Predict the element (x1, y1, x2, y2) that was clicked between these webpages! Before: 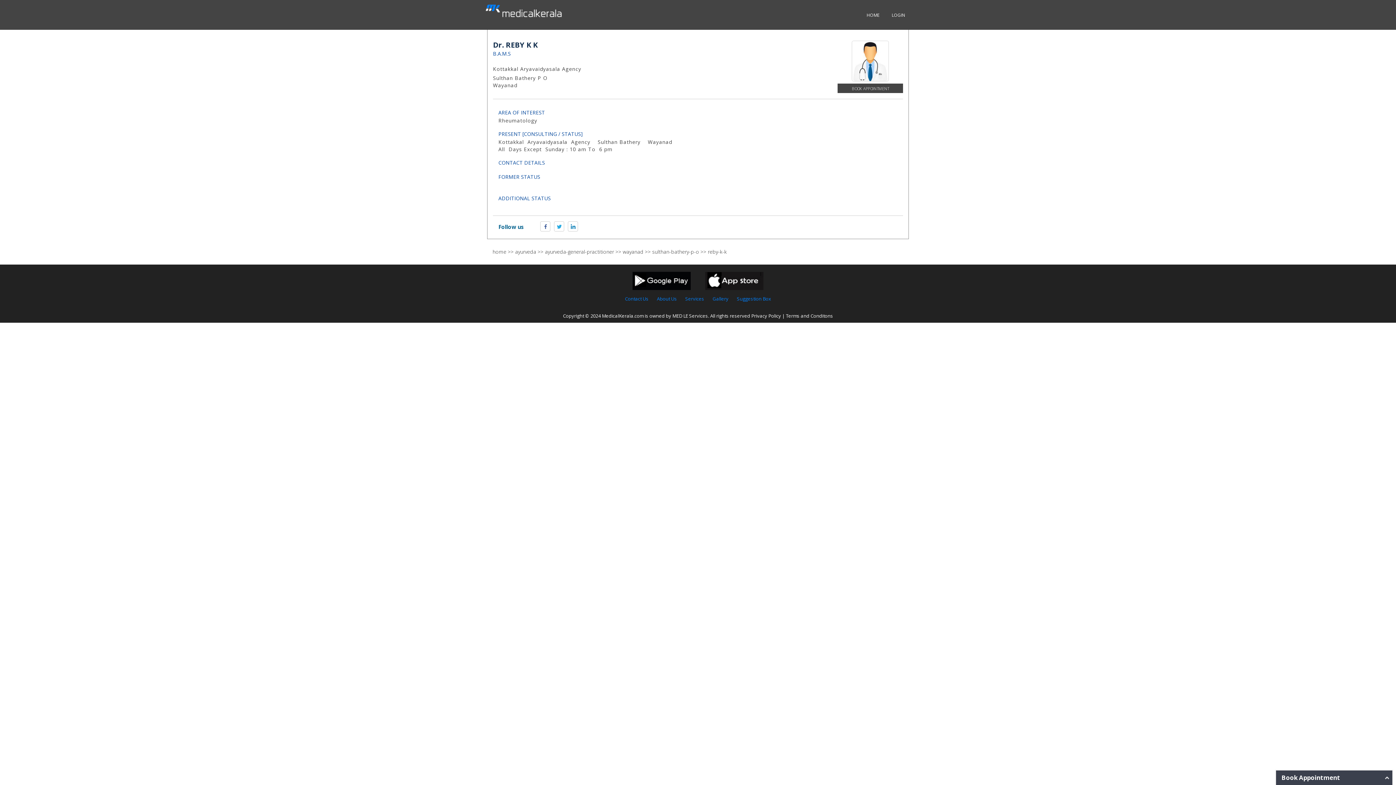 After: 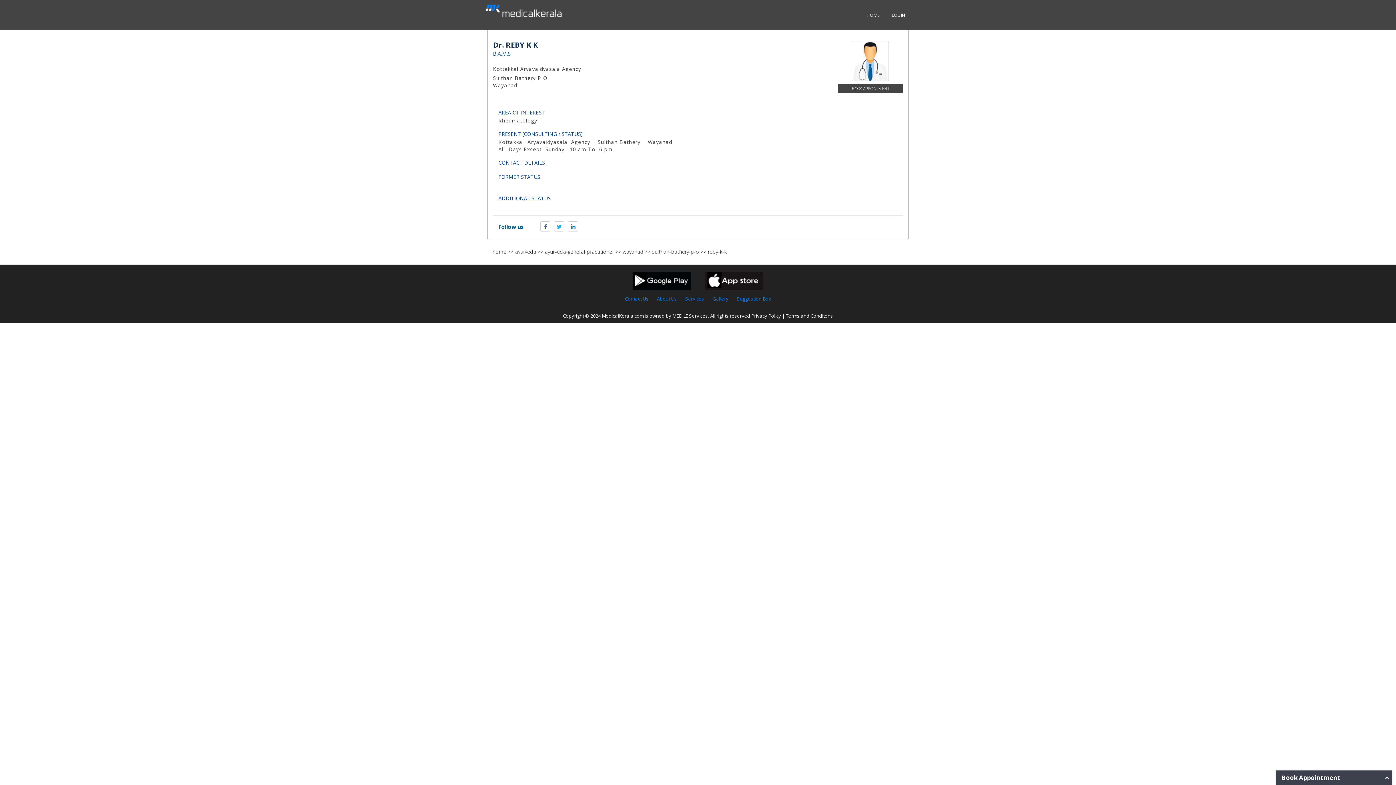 Action: bbox: (554, 221, 564, 231)